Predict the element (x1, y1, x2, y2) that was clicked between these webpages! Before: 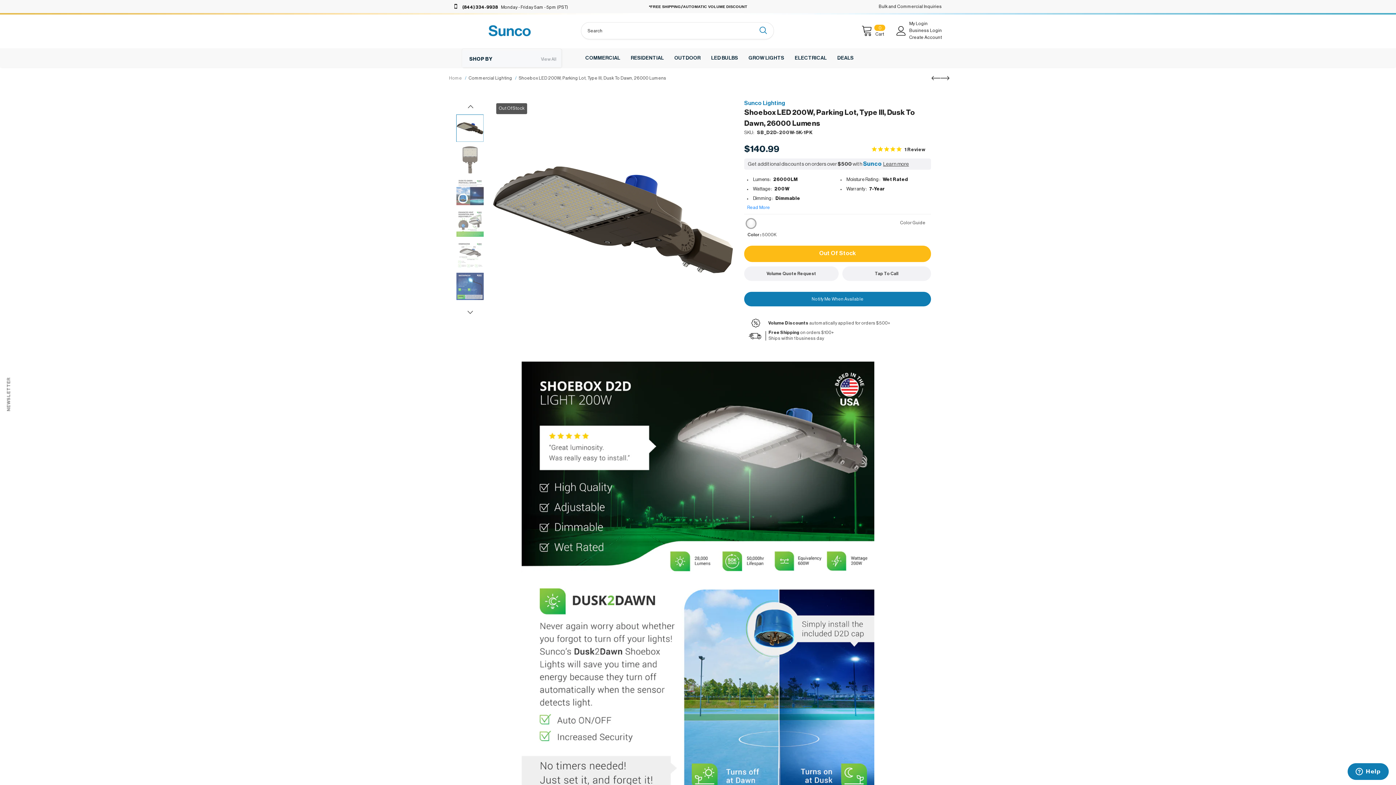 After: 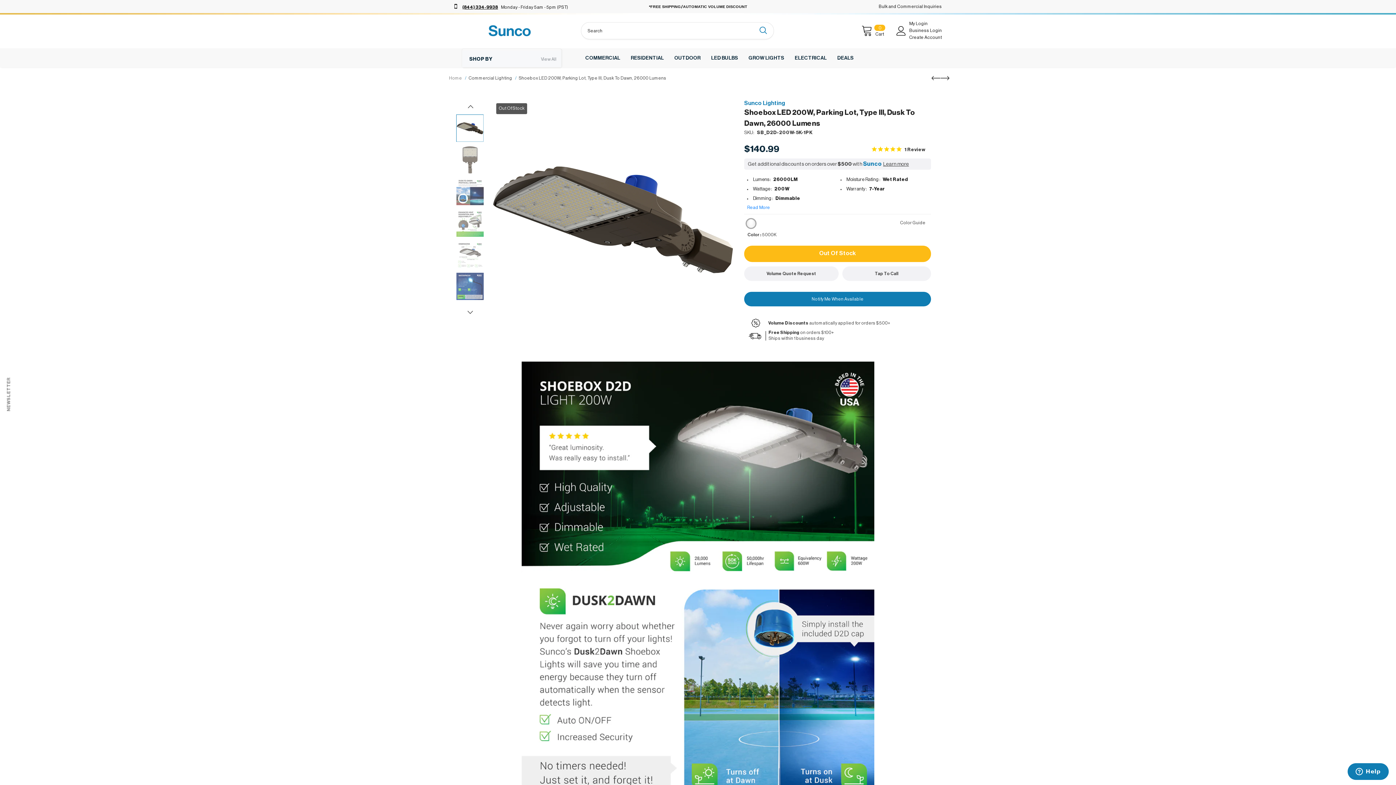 Action: bbox: (462, 5, 498, 9) label: (844) 334-9938